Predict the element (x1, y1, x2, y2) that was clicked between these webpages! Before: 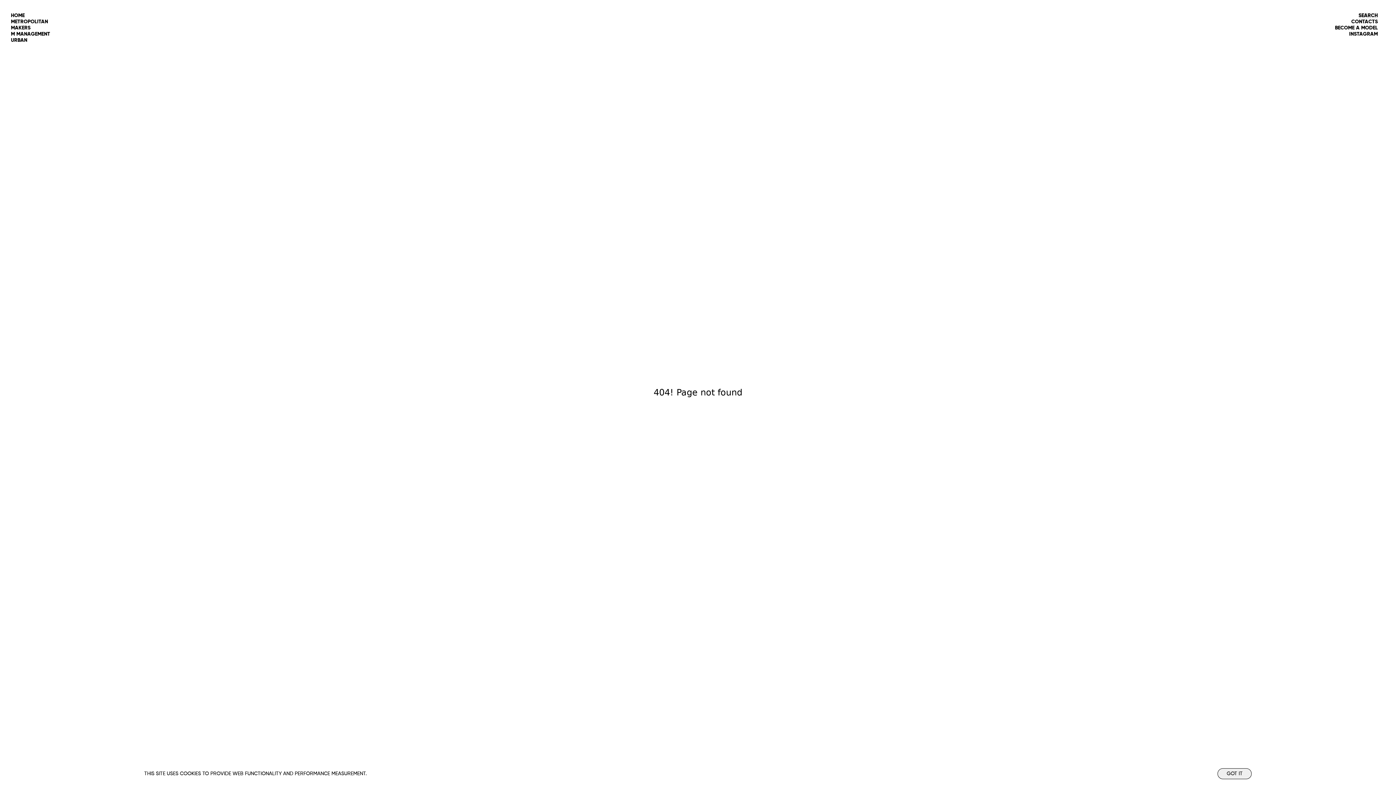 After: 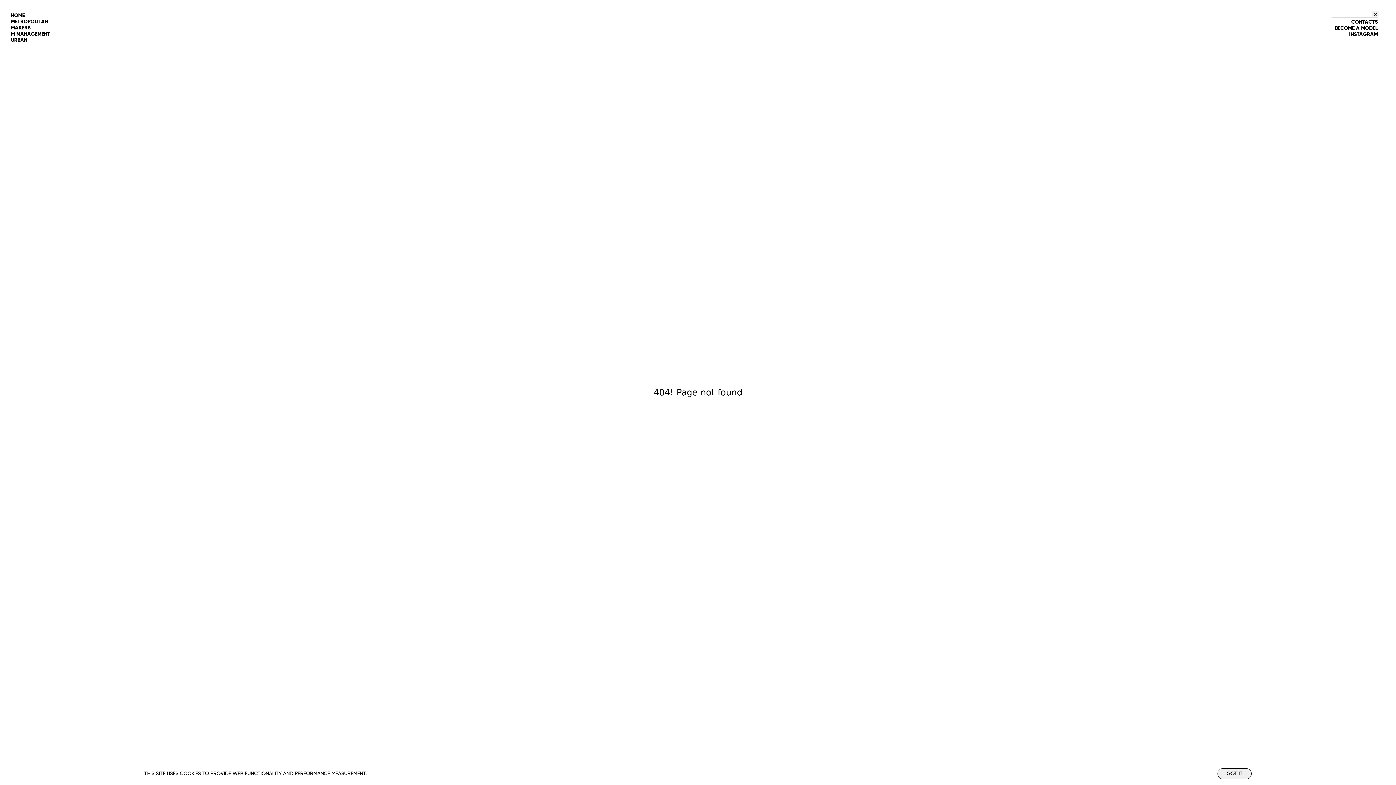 Action: bbox: (1358, 12, 1378, 18) label: SEARCH